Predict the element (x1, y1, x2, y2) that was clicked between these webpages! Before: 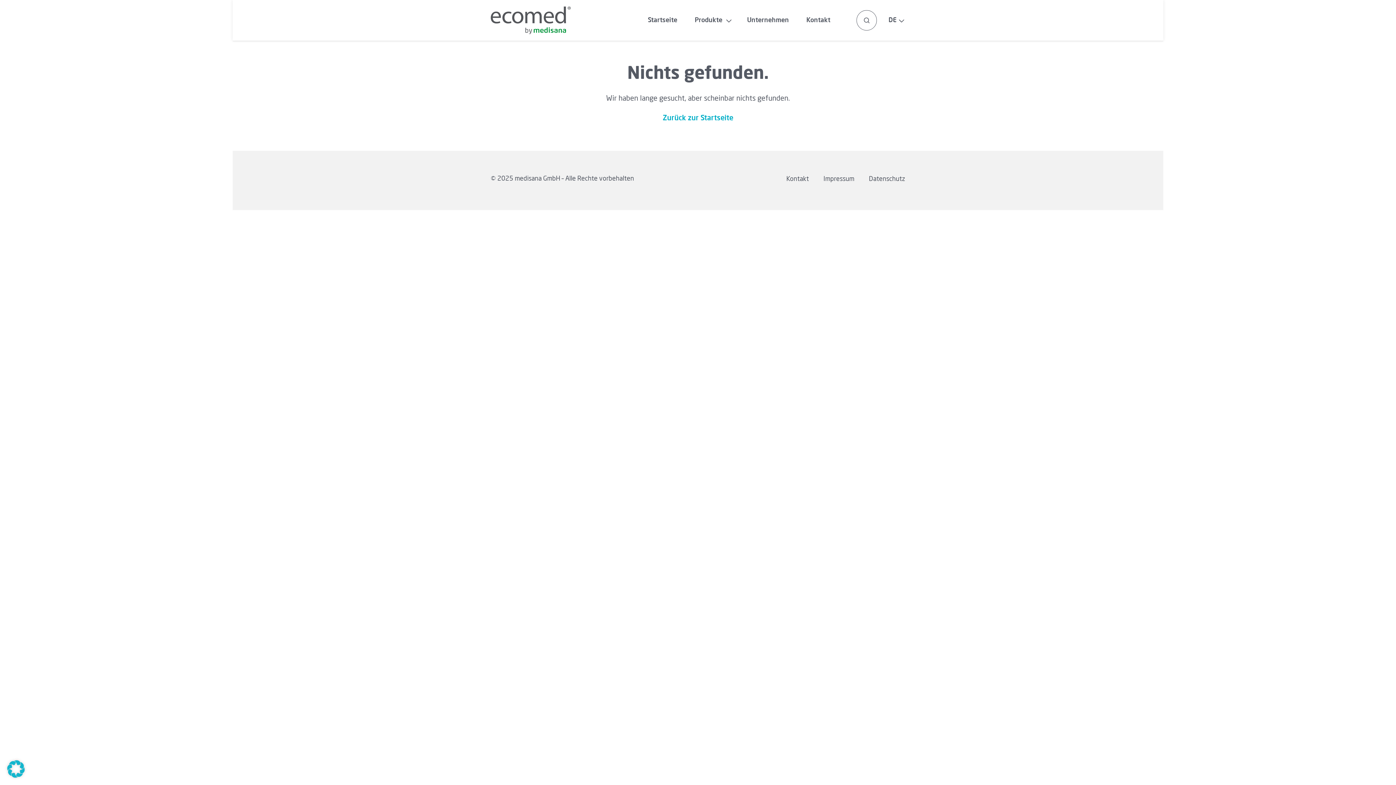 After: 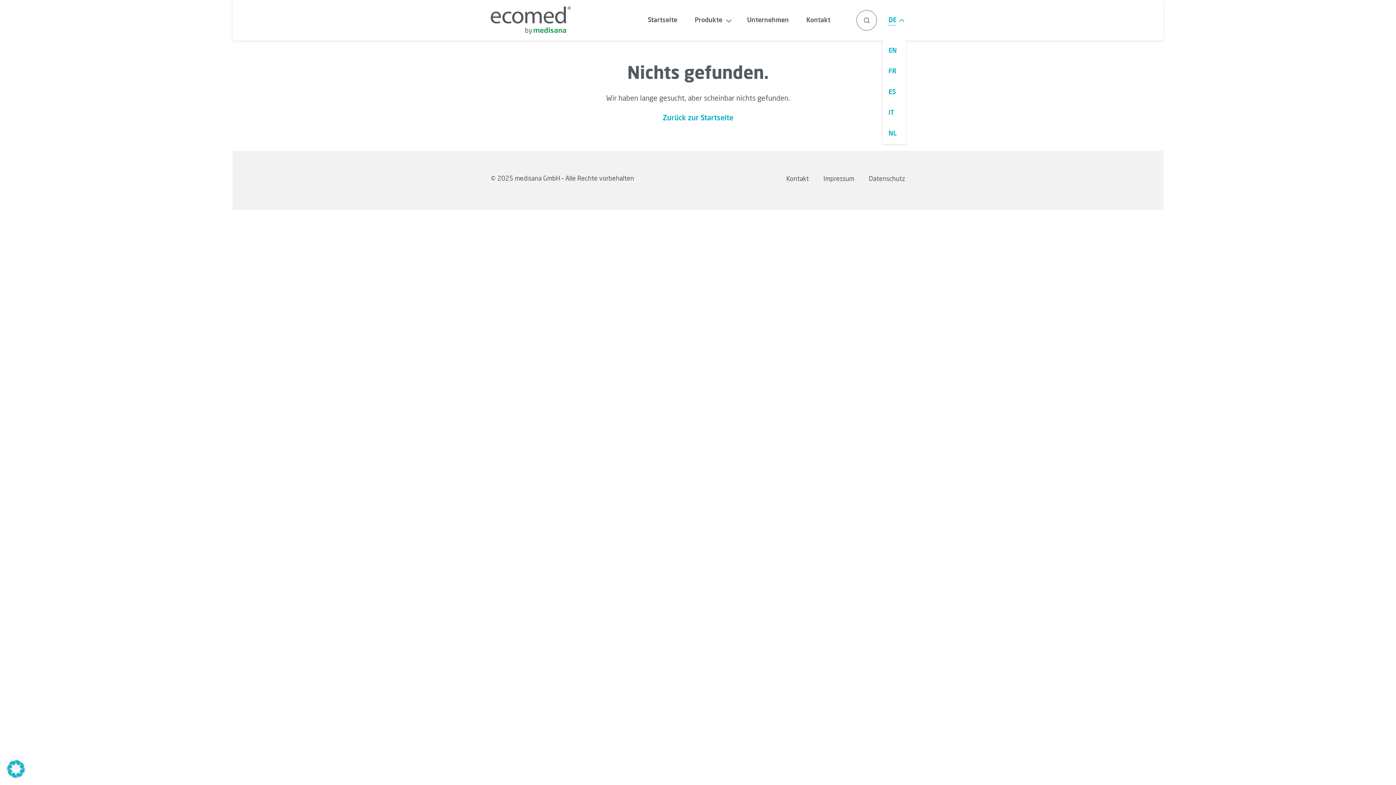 Action: bbox: (880, 9, 905, 31) label: DE